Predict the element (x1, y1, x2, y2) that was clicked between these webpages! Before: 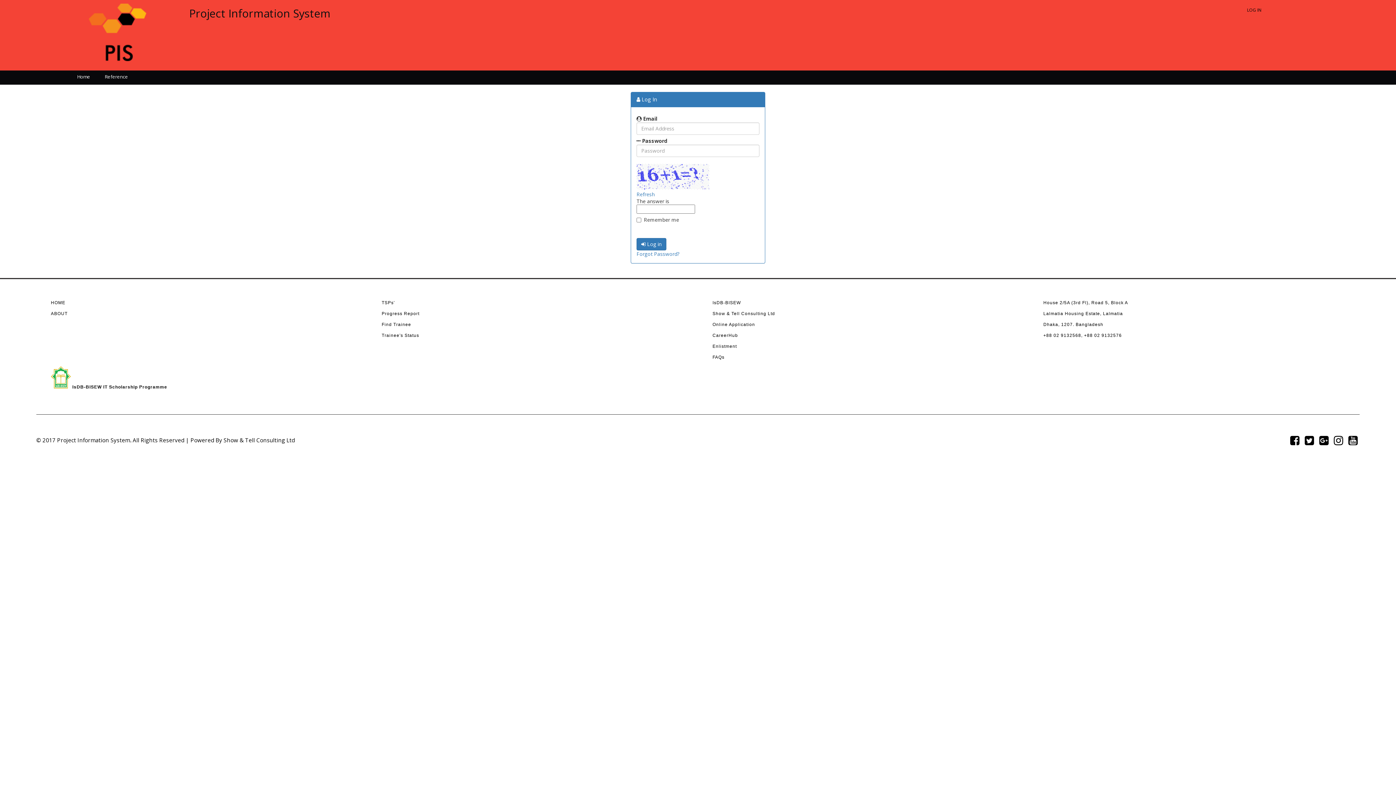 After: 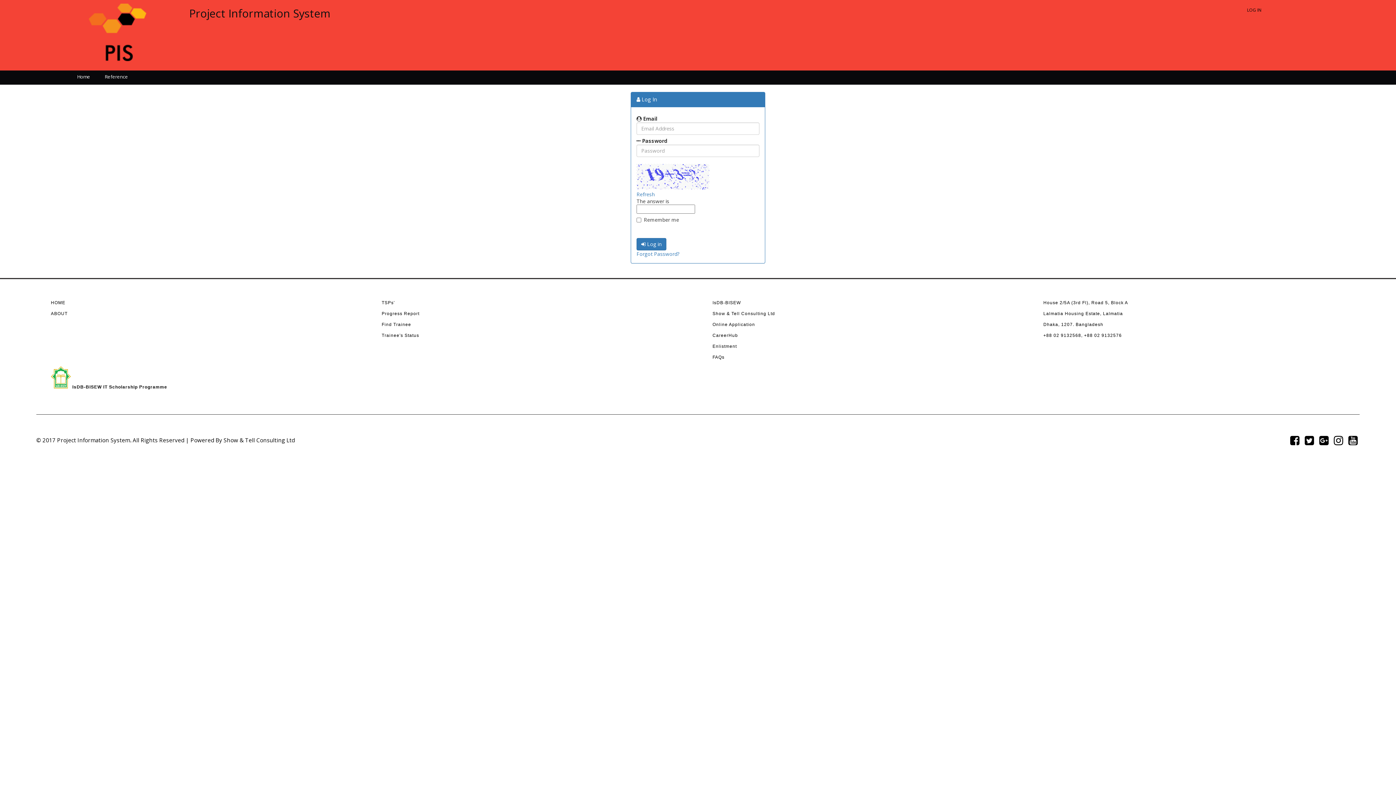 Action: bbox: (381, 311, 419, 316) label: Progress Report